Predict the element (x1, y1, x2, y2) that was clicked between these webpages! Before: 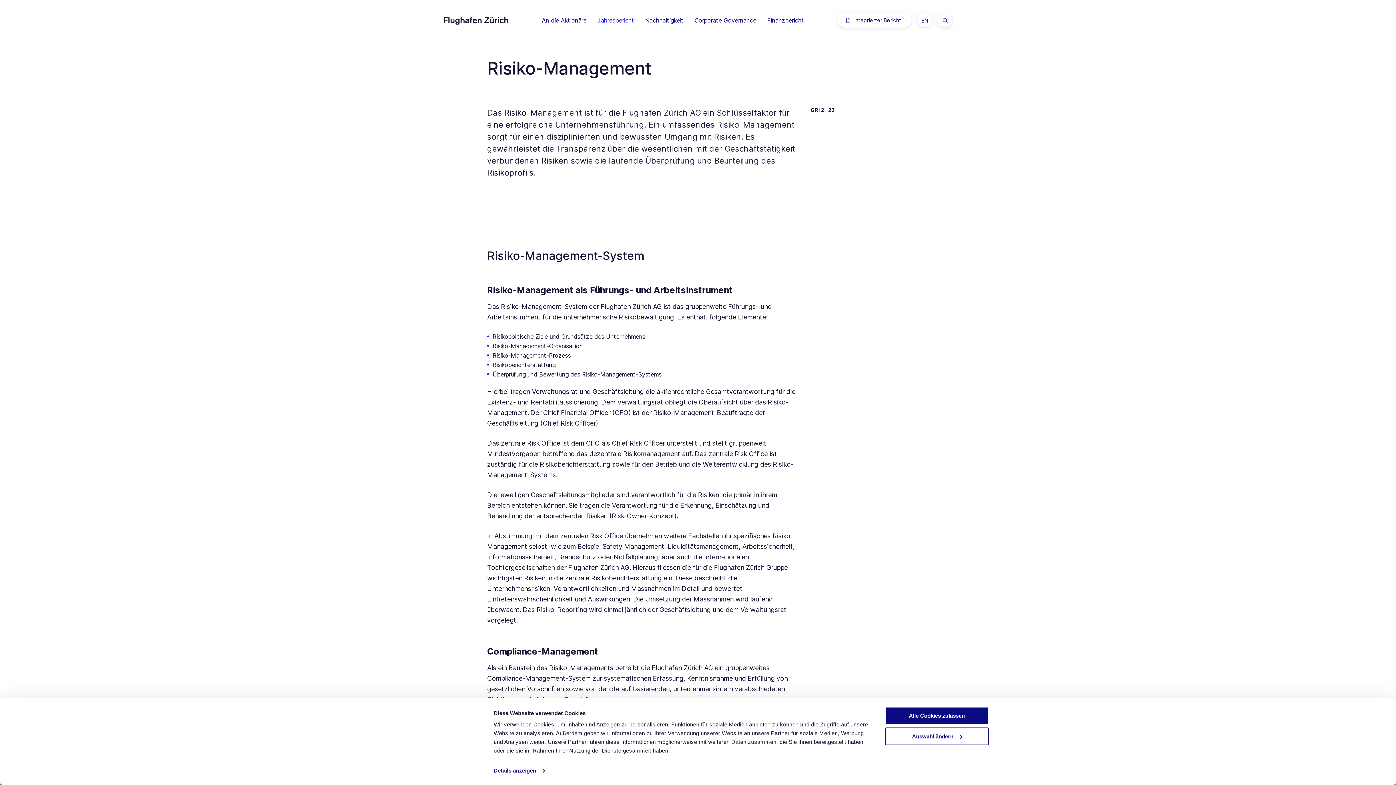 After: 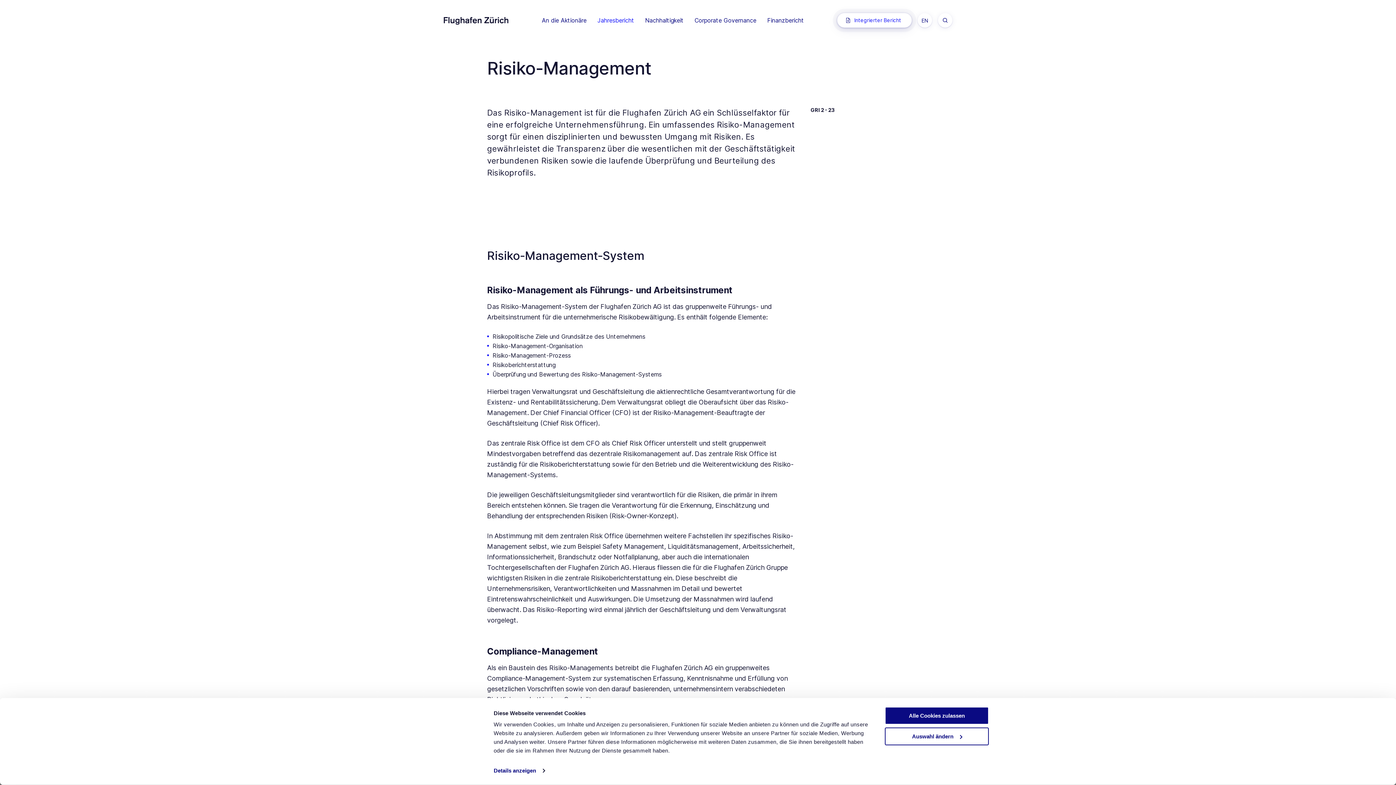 Action: label: Integrierter Bericht bbox: (837, 13, 912, 27)